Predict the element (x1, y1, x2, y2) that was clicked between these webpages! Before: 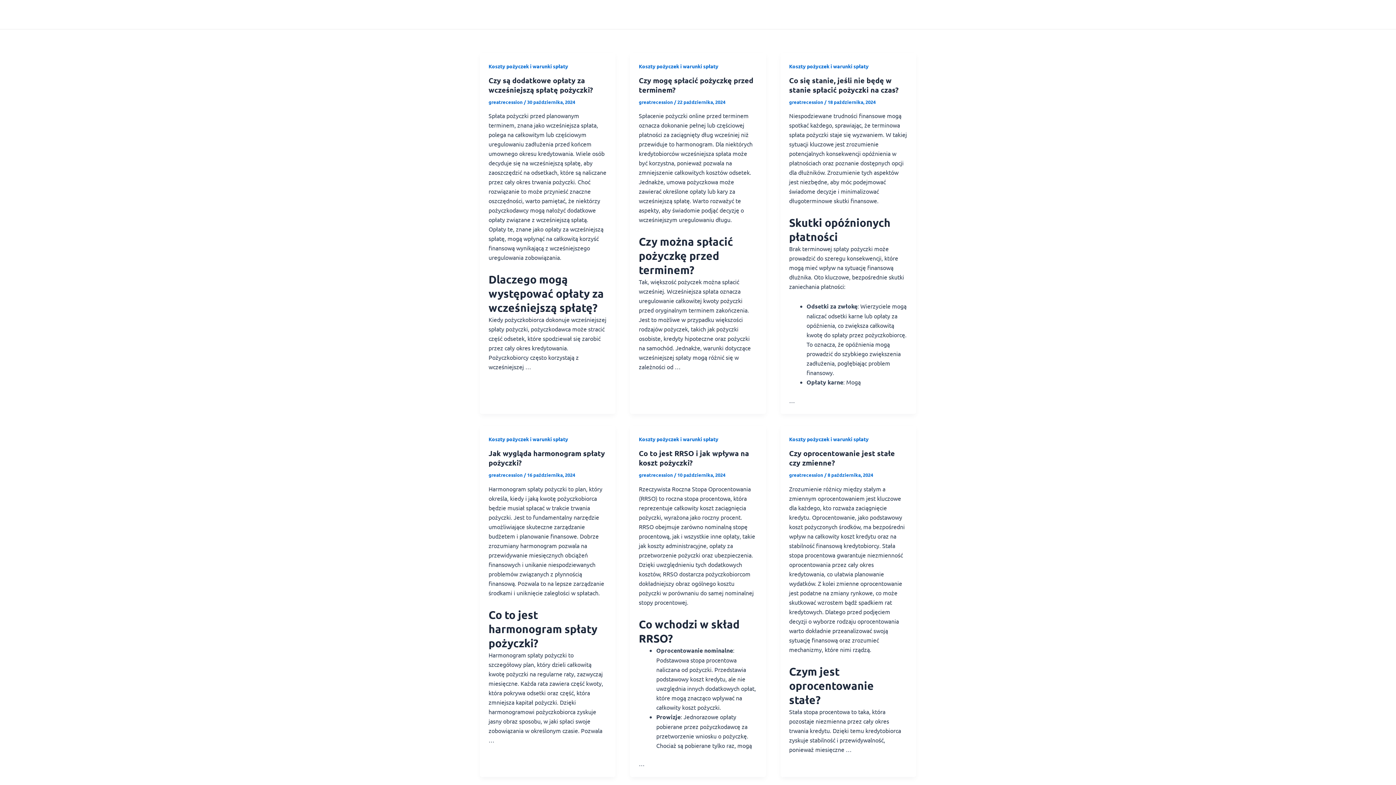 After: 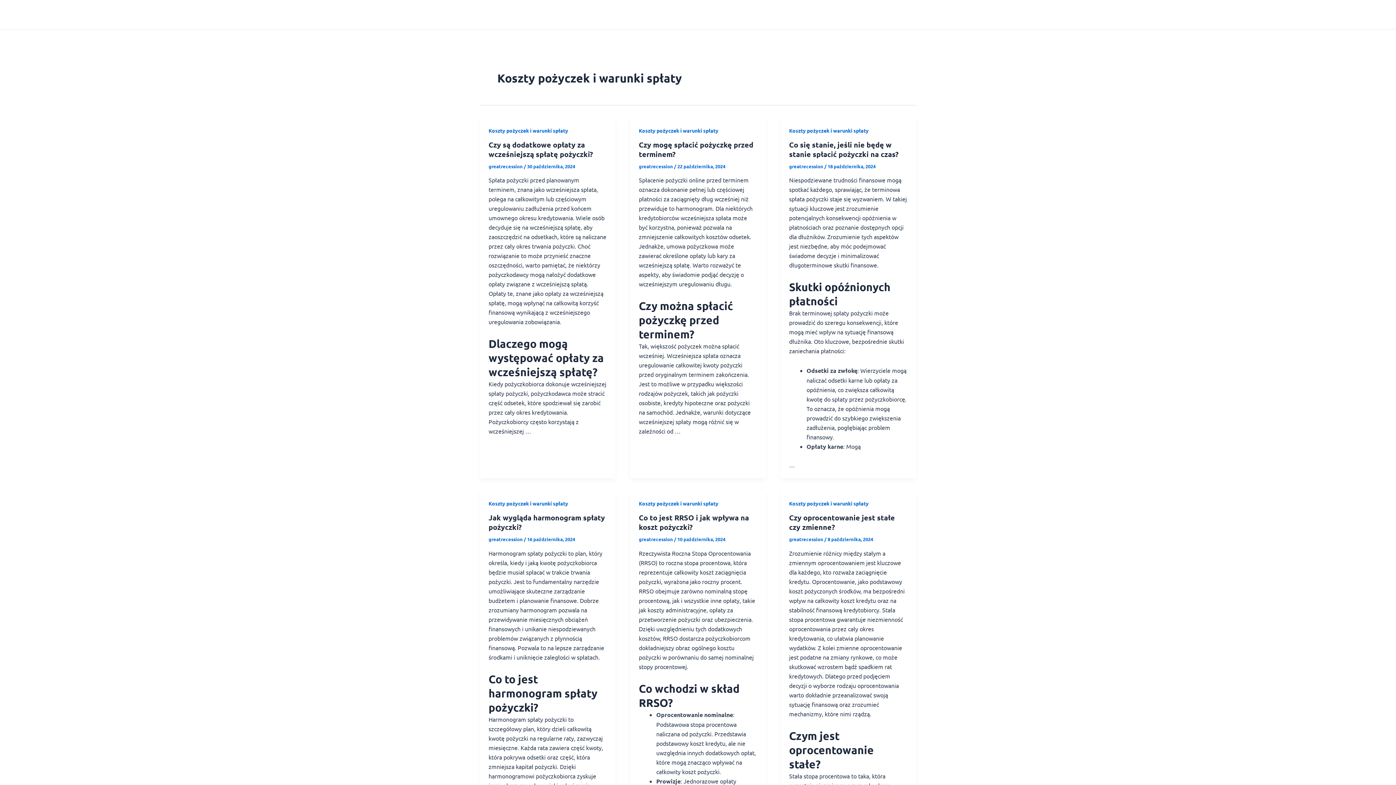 Action: label: Koszty pożyczek i warunki spłaty bbox: (639, 62, 718, 69)